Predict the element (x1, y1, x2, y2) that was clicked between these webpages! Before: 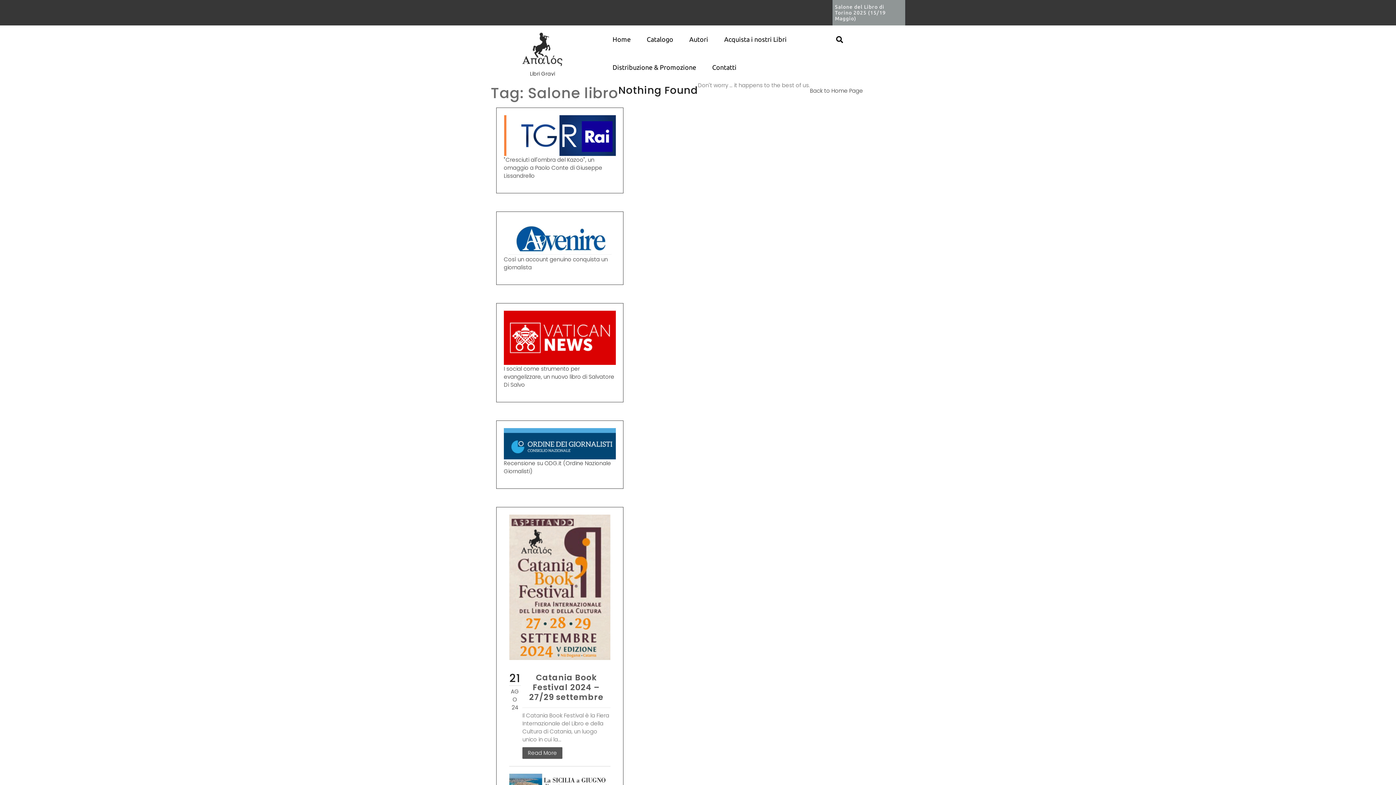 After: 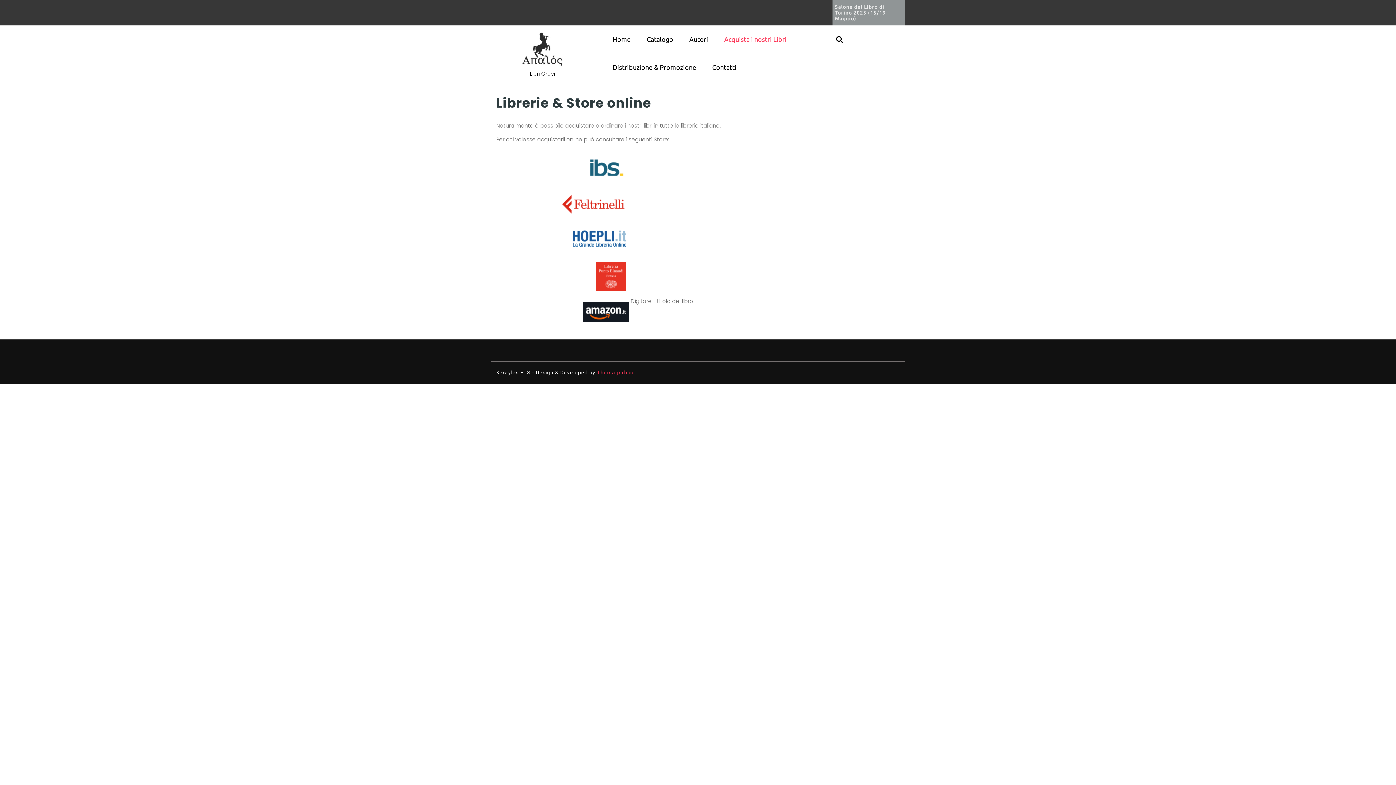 Action: label: Acquista i nostri Libri bbox: (724, 34, 786, 44)